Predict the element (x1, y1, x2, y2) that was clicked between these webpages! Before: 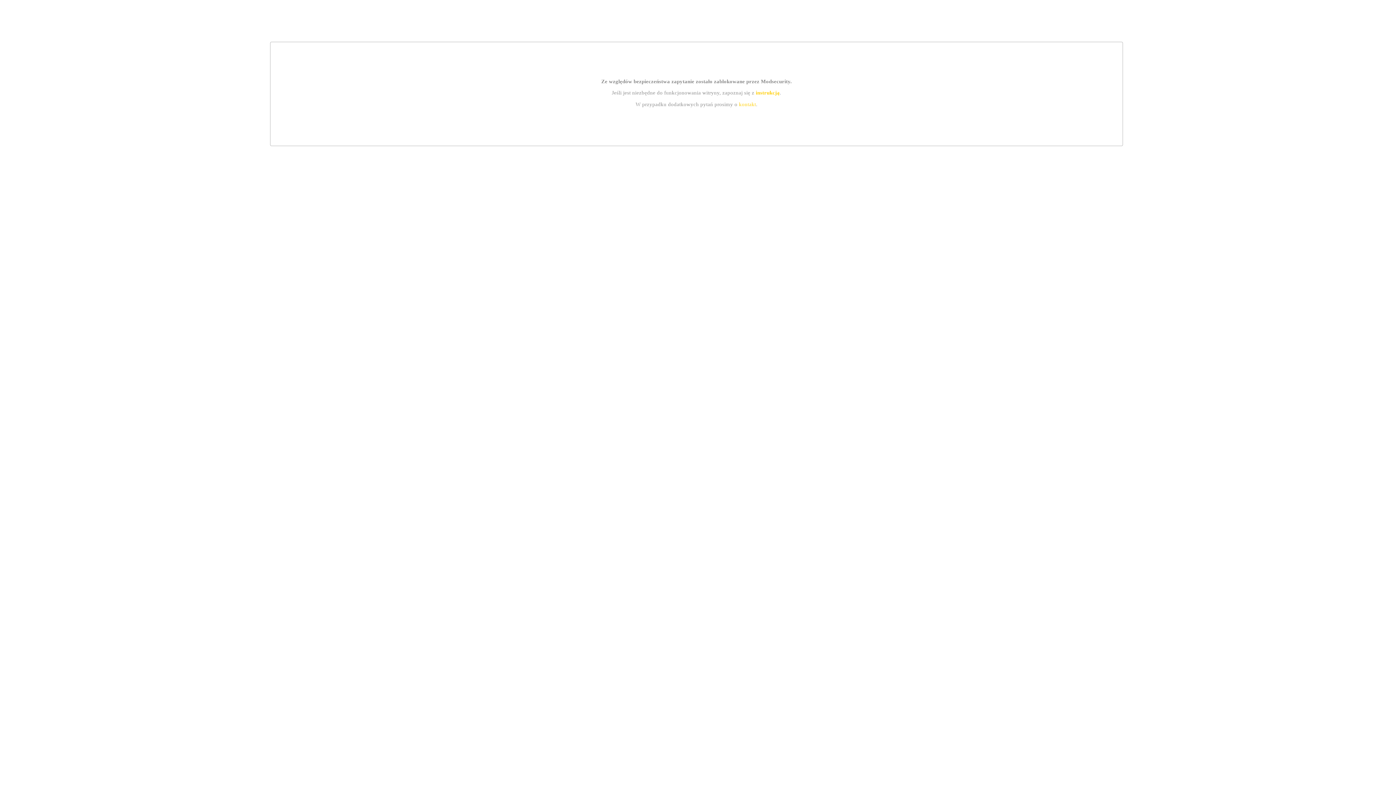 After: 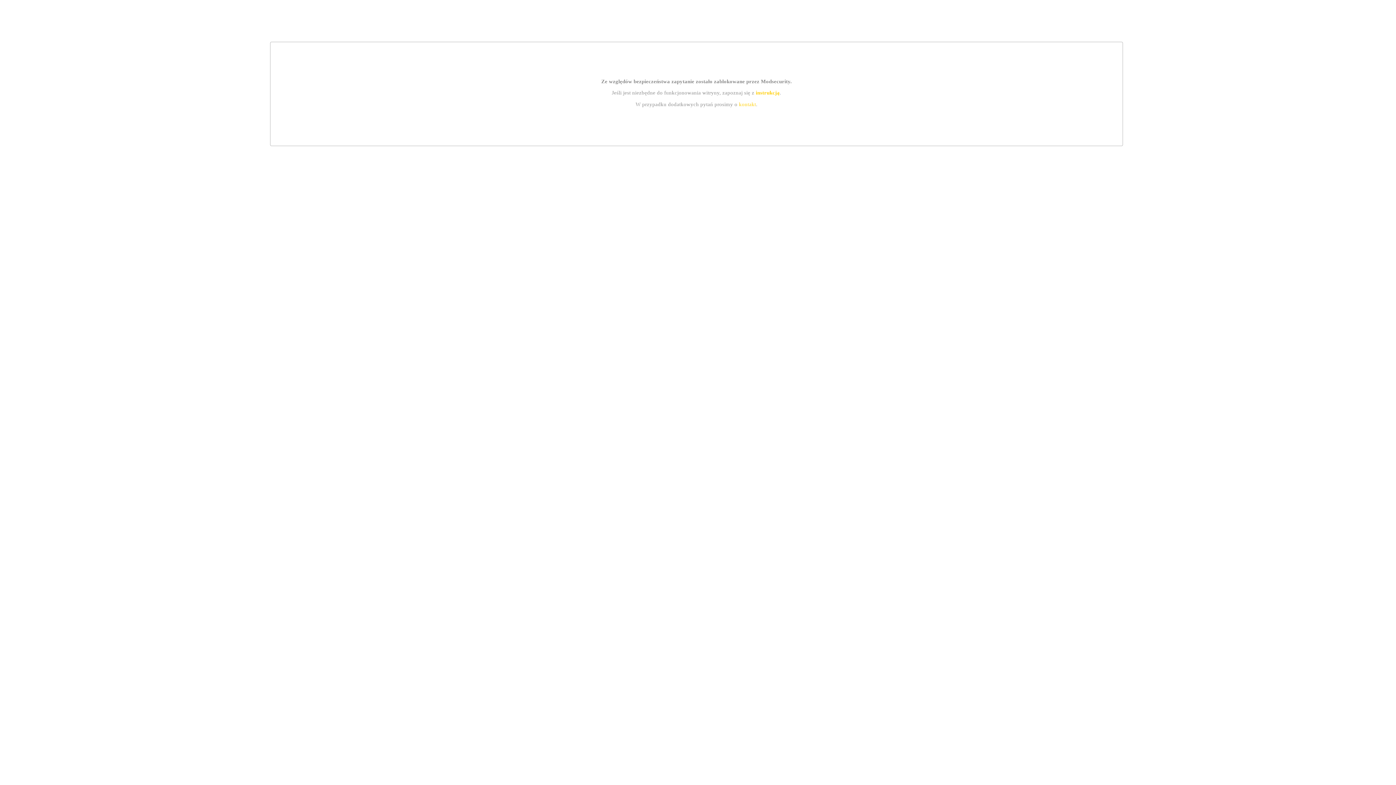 Action: bbox: (739, 101, 756, 107) label: kontakt